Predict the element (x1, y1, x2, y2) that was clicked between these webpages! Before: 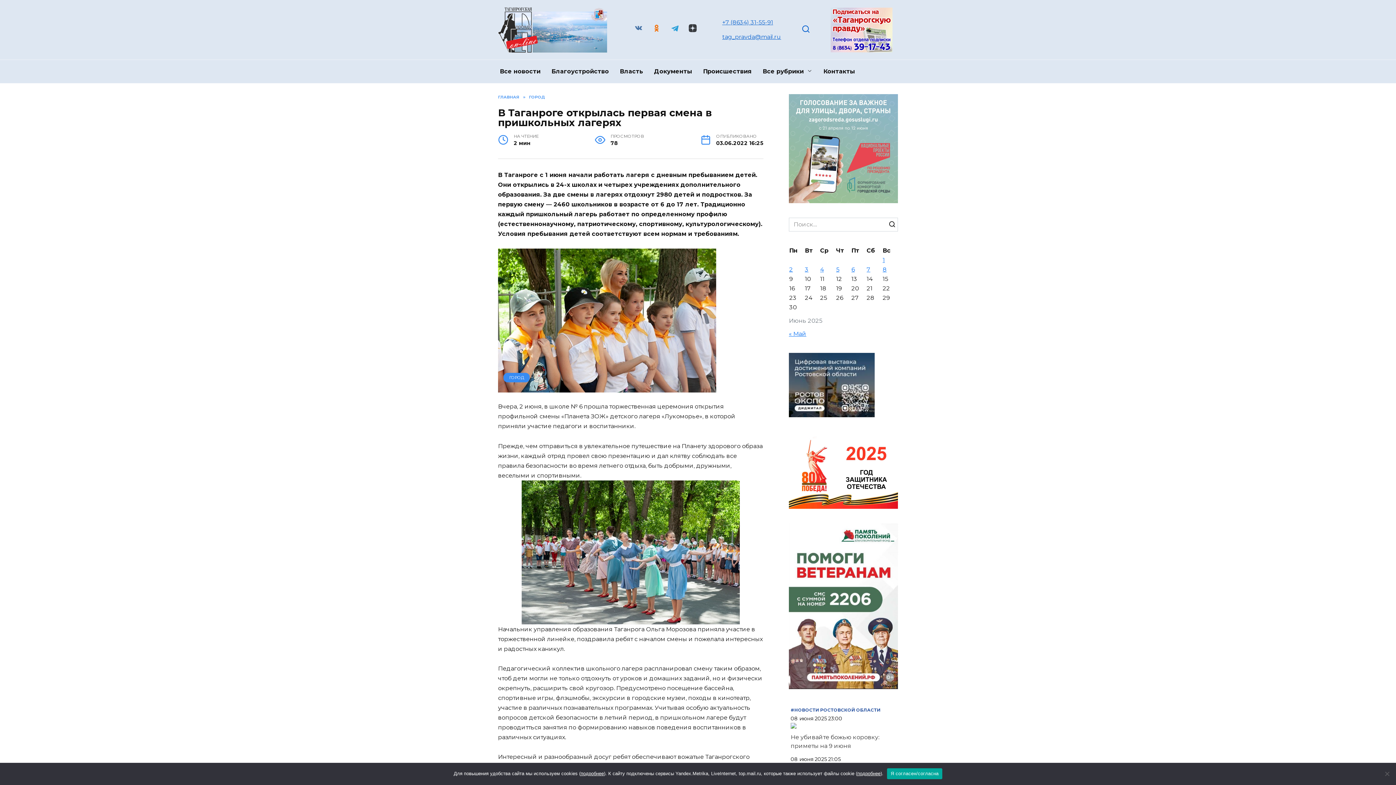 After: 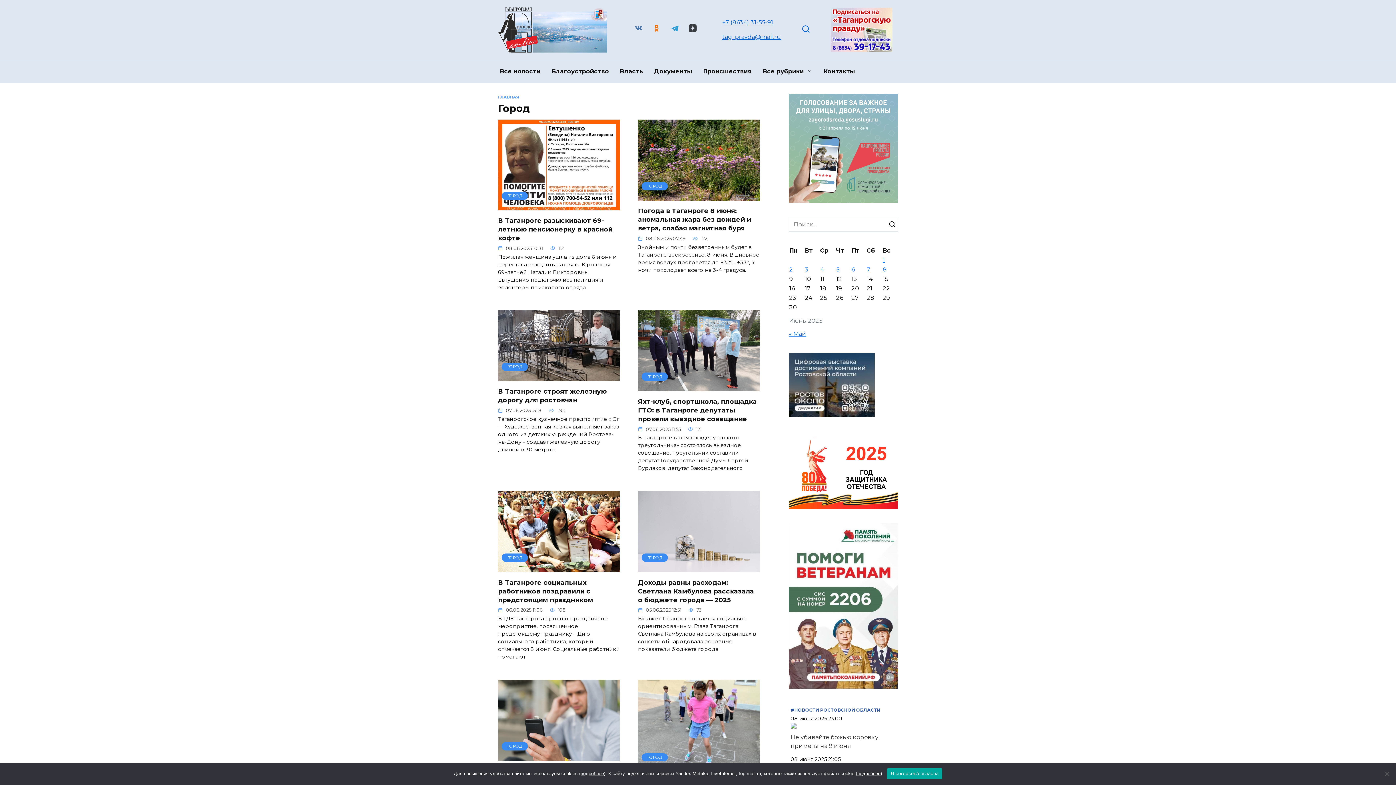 Action: label: ГОРОД bbox: (509, 375, 524, 380)